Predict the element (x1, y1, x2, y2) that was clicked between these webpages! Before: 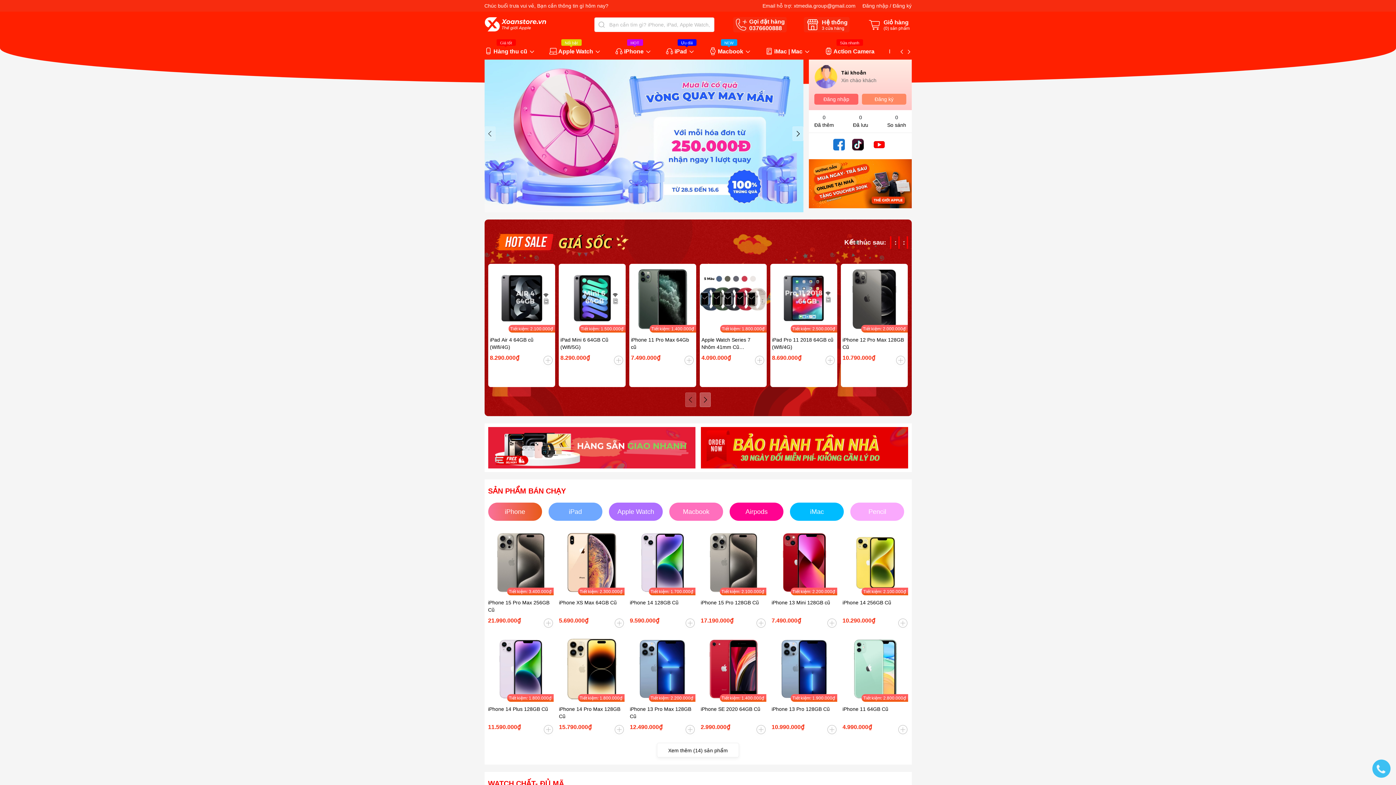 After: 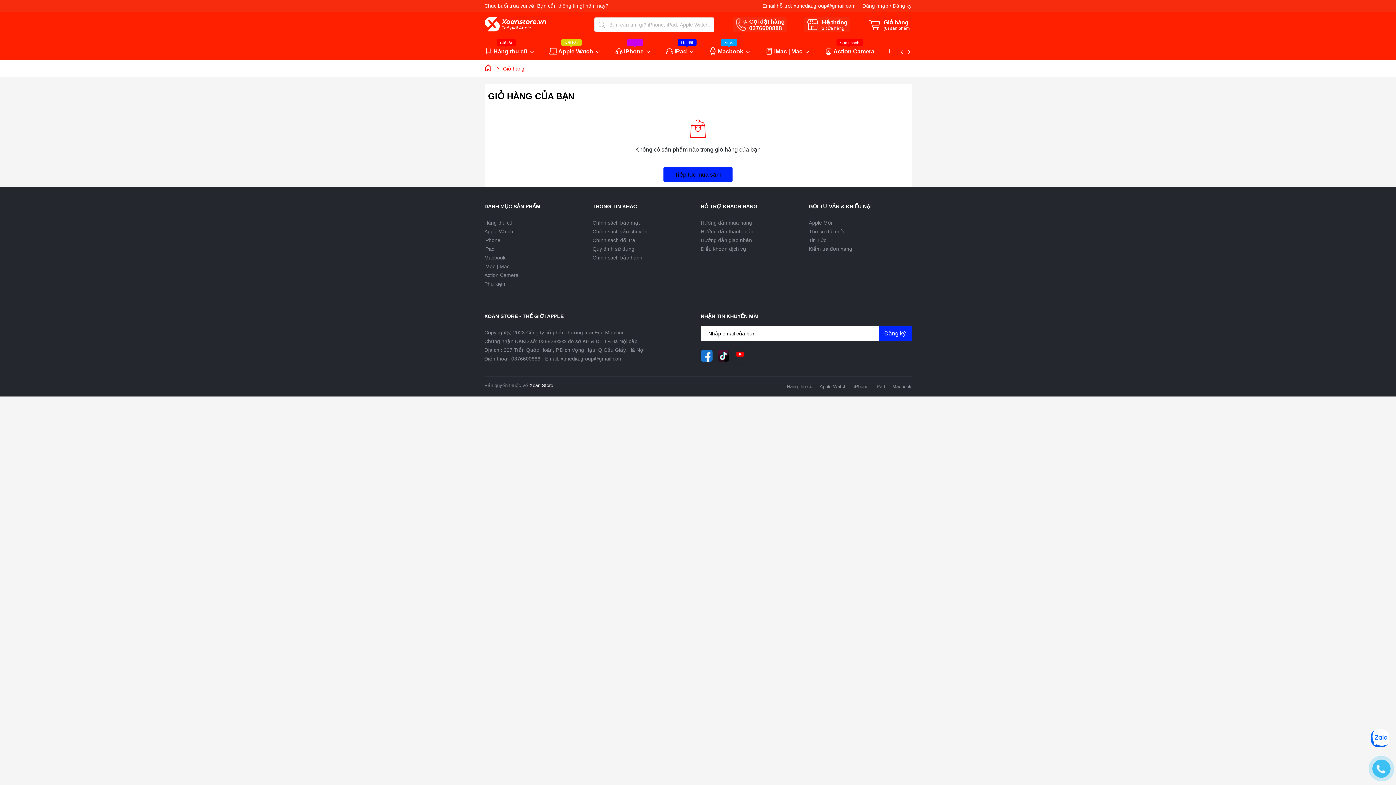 Action: label: (0) sản phẩm bbox: (883, 25, 909, 30)